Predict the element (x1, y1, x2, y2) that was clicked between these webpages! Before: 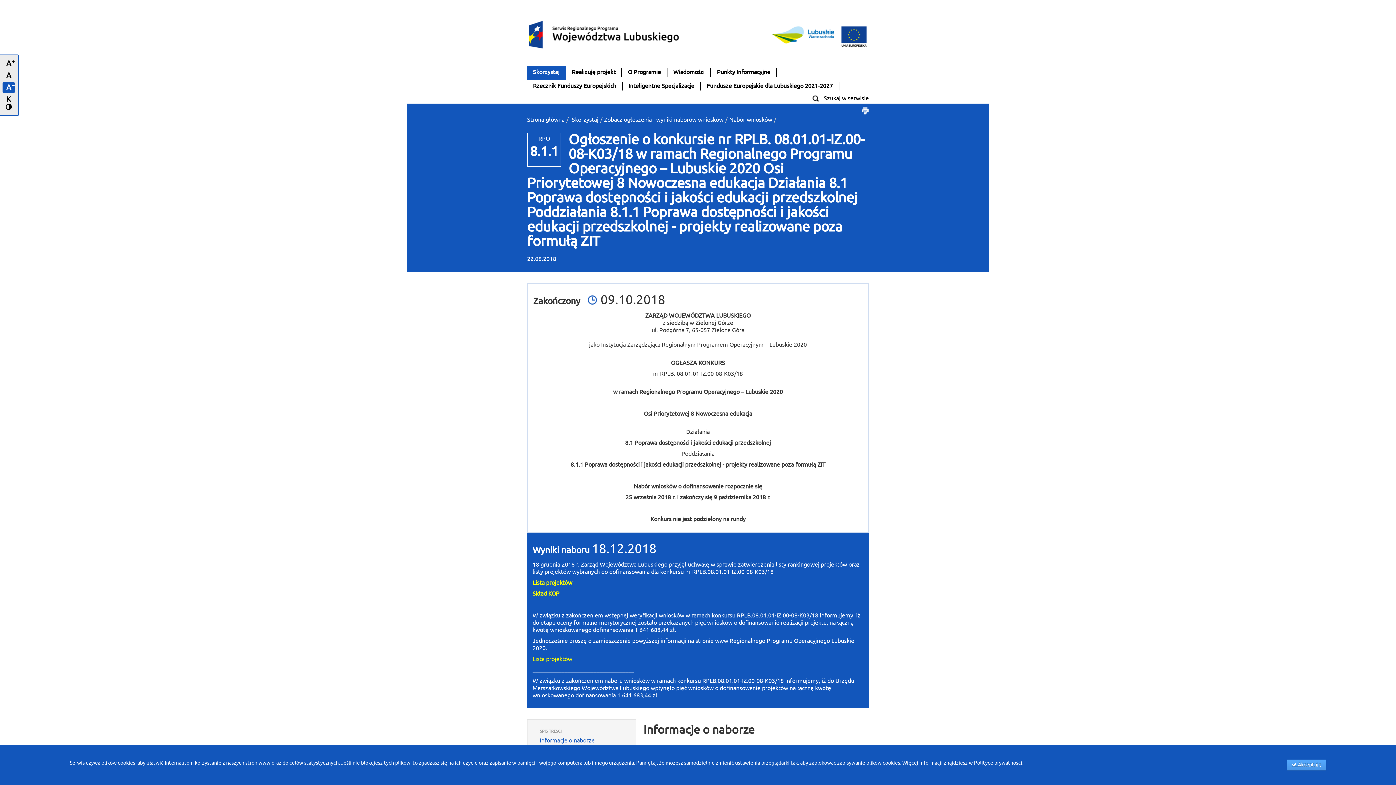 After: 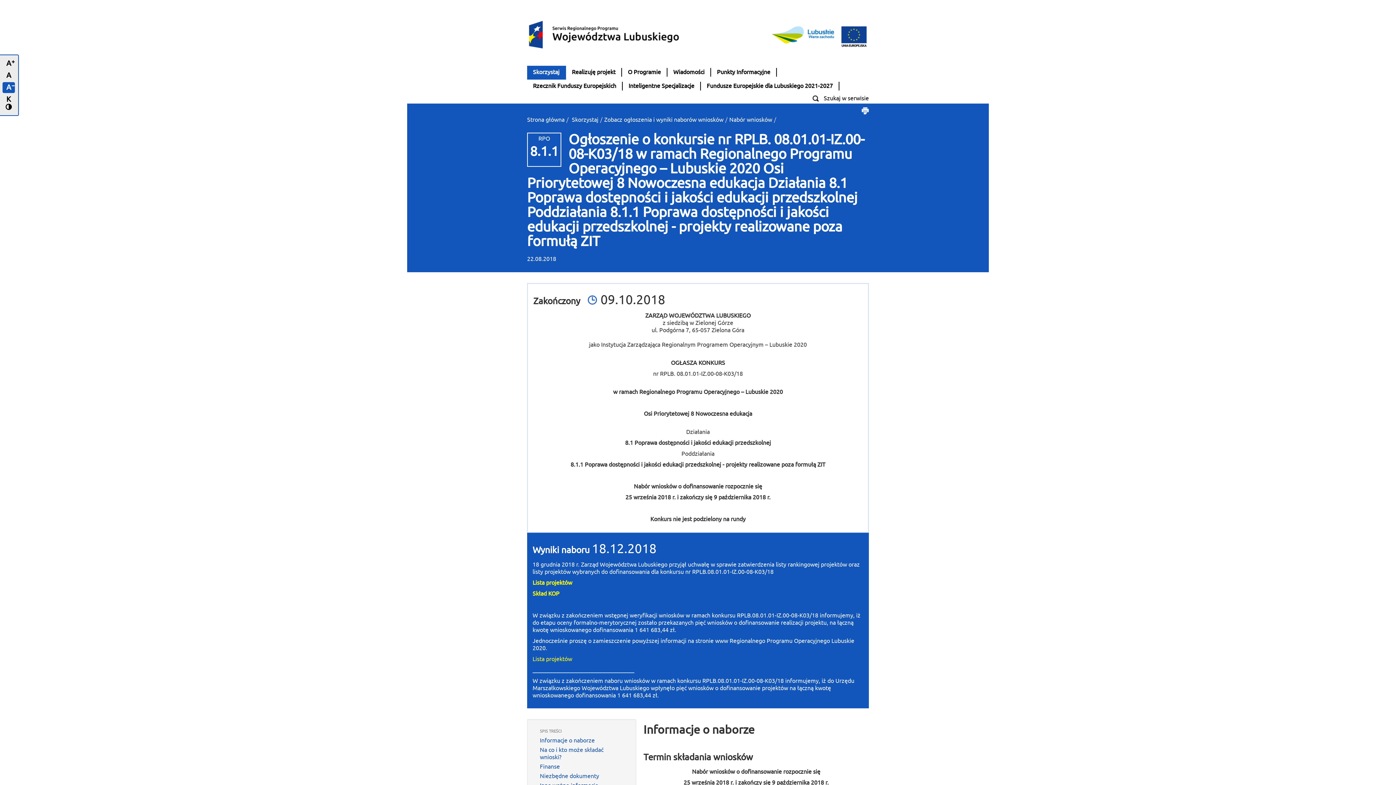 Action: bbox: (1287, 760, 1326, 770) label:  Akceptuję